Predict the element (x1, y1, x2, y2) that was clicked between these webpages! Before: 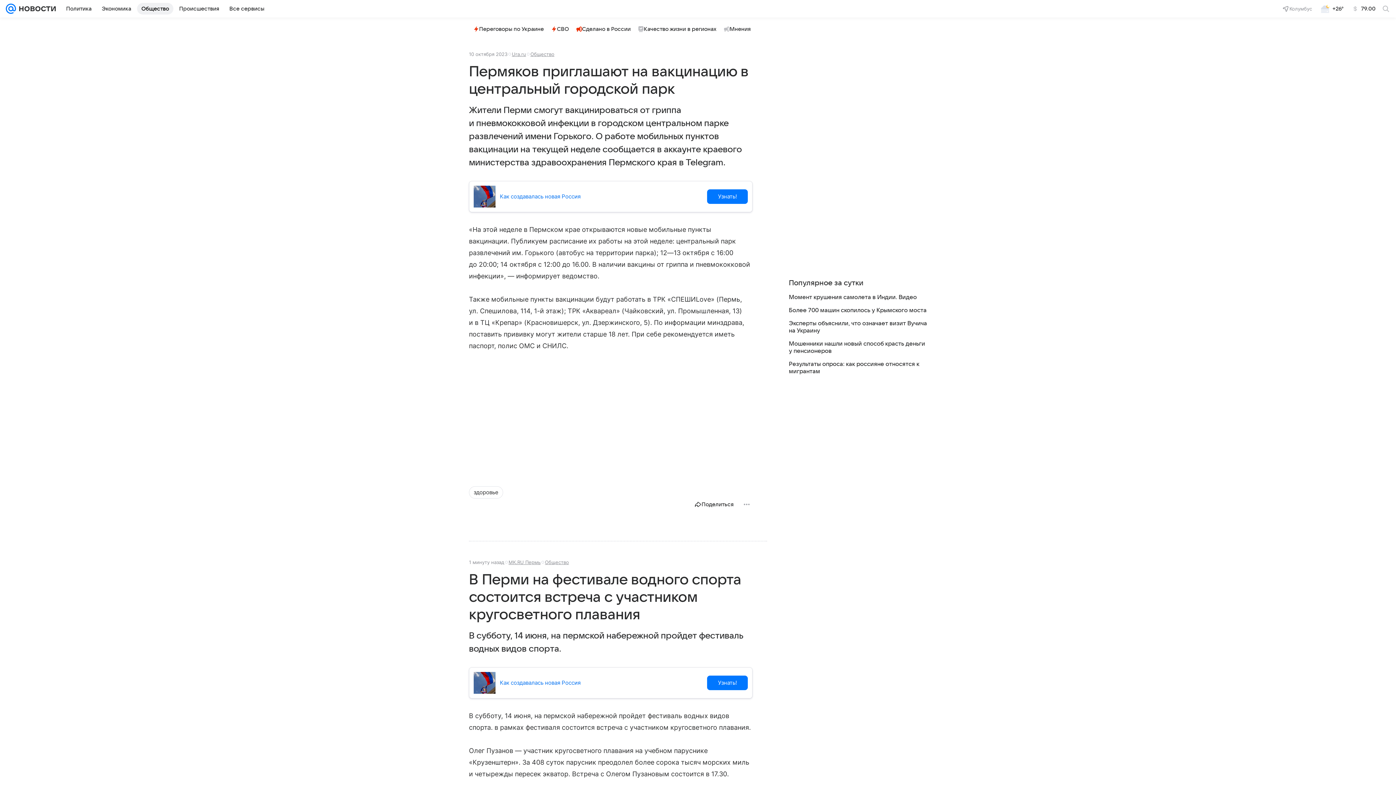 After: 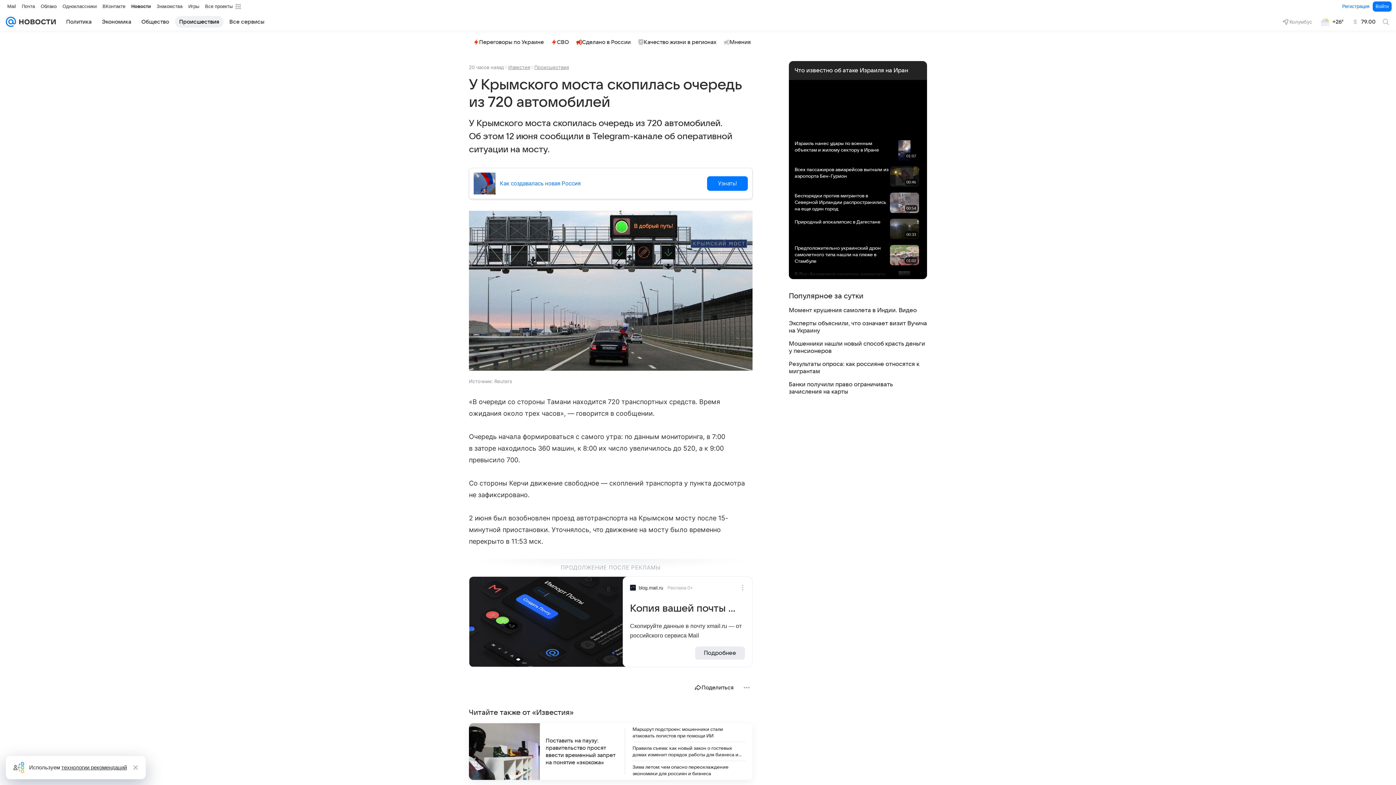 Action: bbox: (789, 306, 927, 314) label: Более 700 машин скопилось у Крымского моста